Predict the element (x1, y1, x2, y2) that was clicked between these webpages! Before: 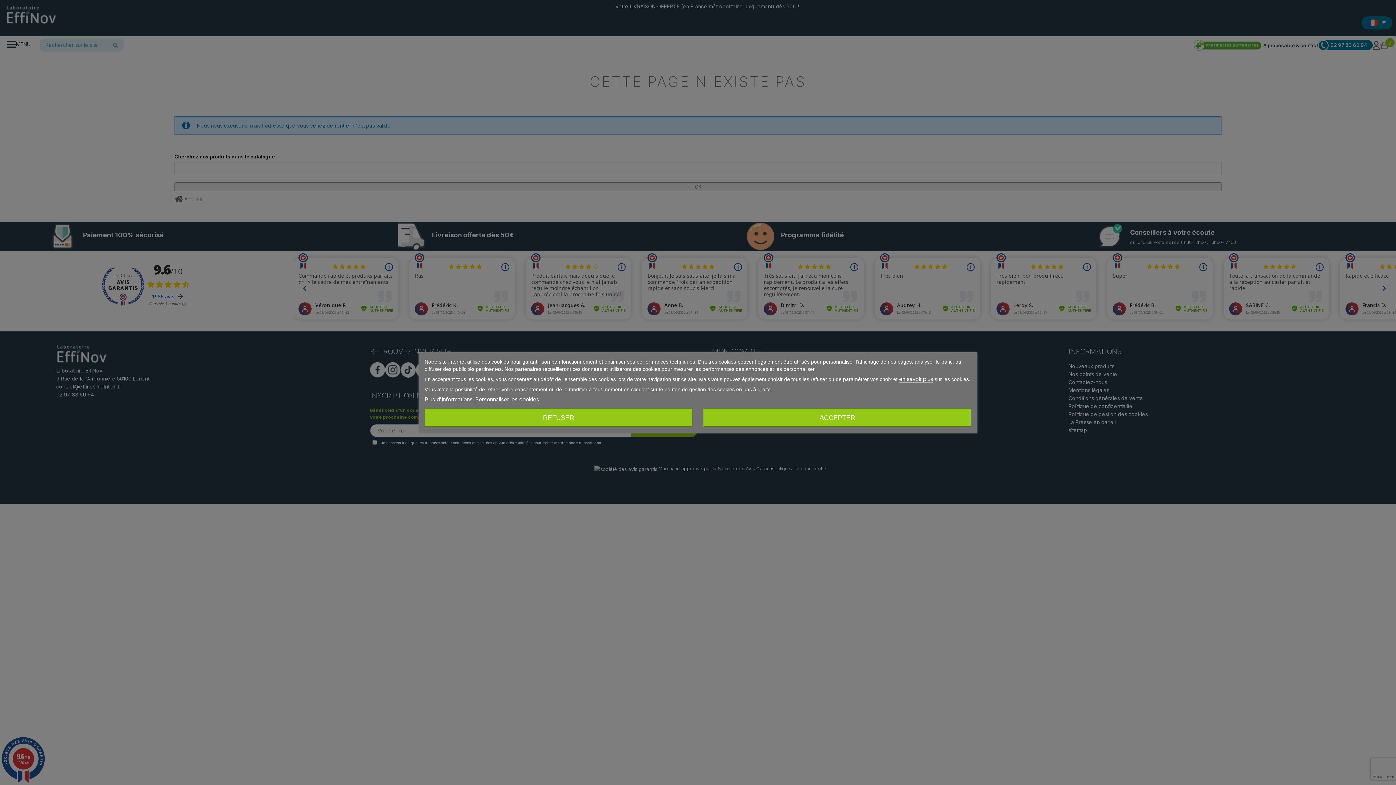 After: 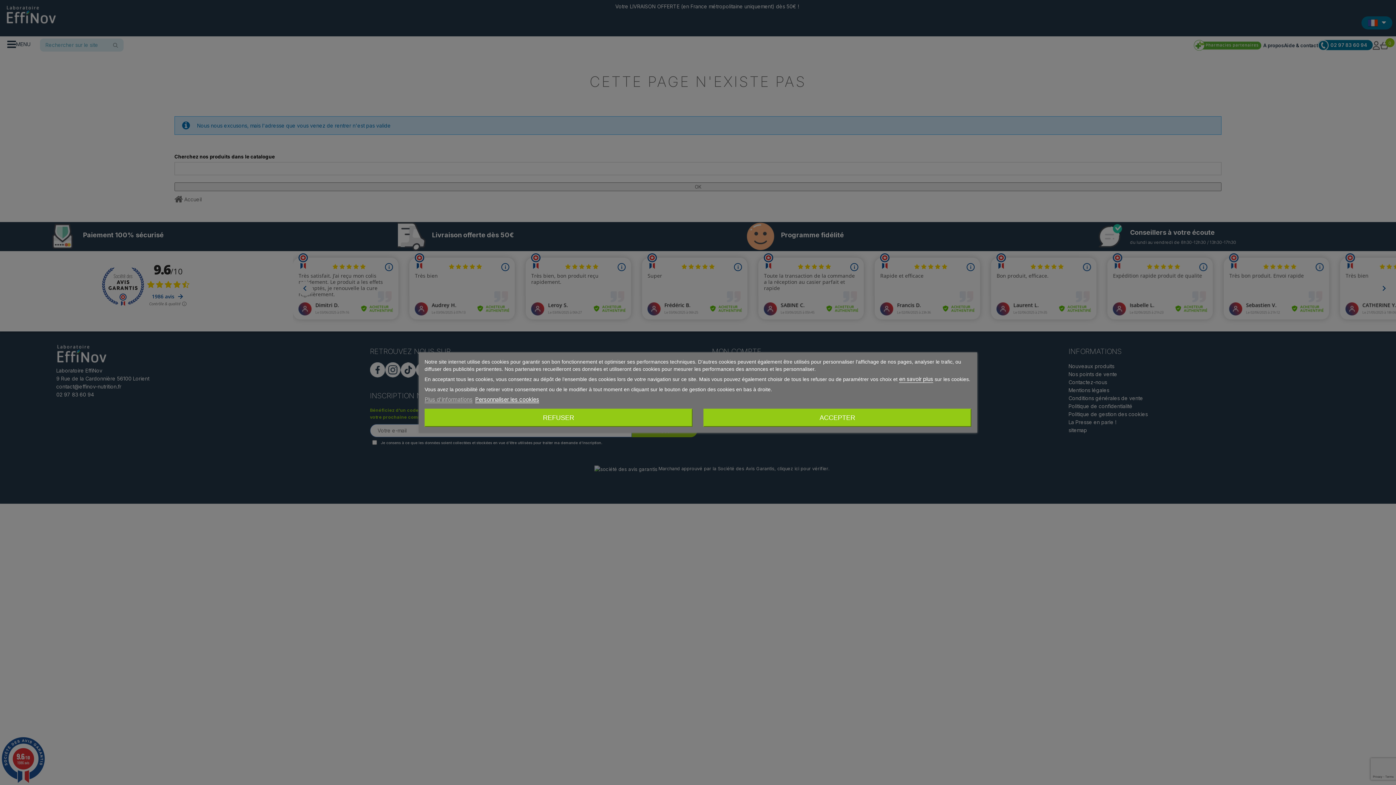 Action: label: Plus d'informations bbox: (424, 396, 472, 403)